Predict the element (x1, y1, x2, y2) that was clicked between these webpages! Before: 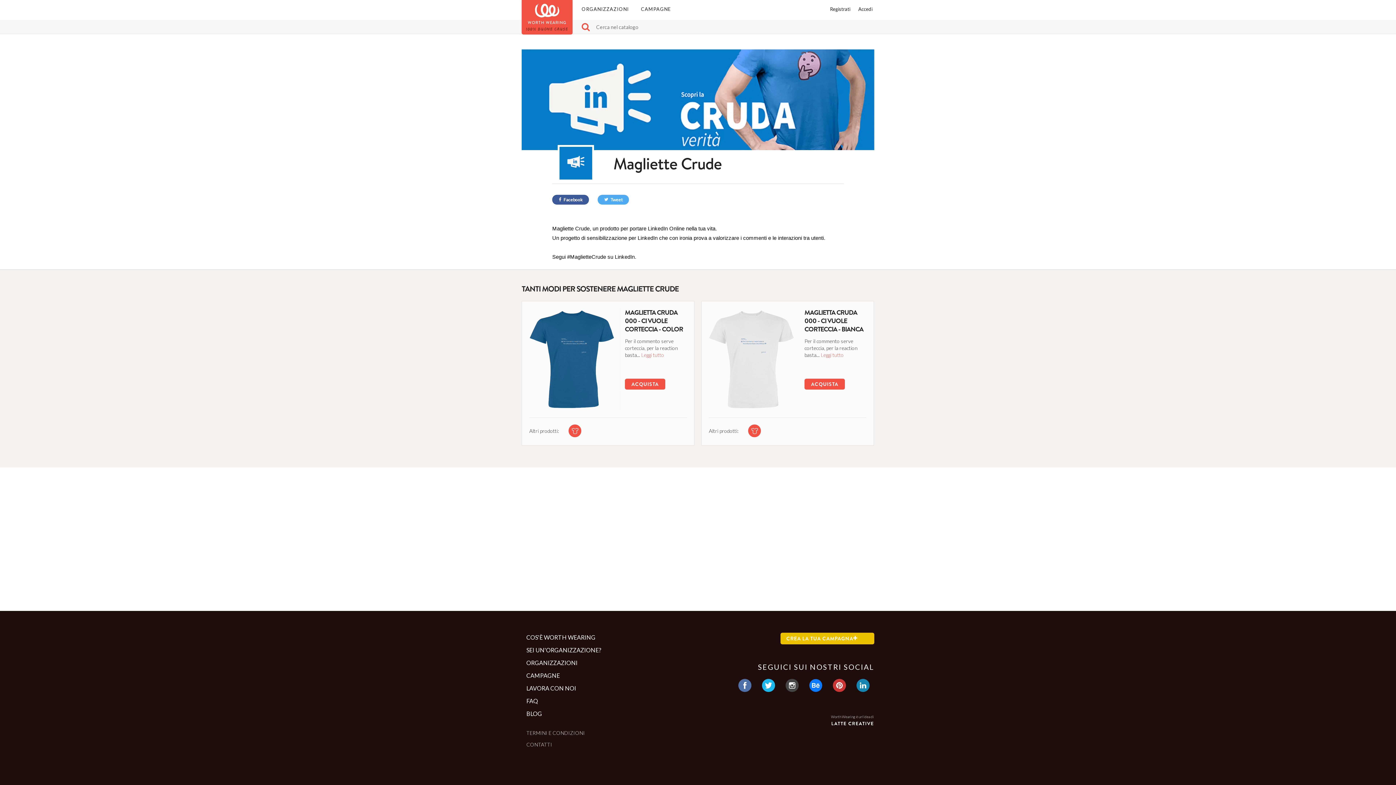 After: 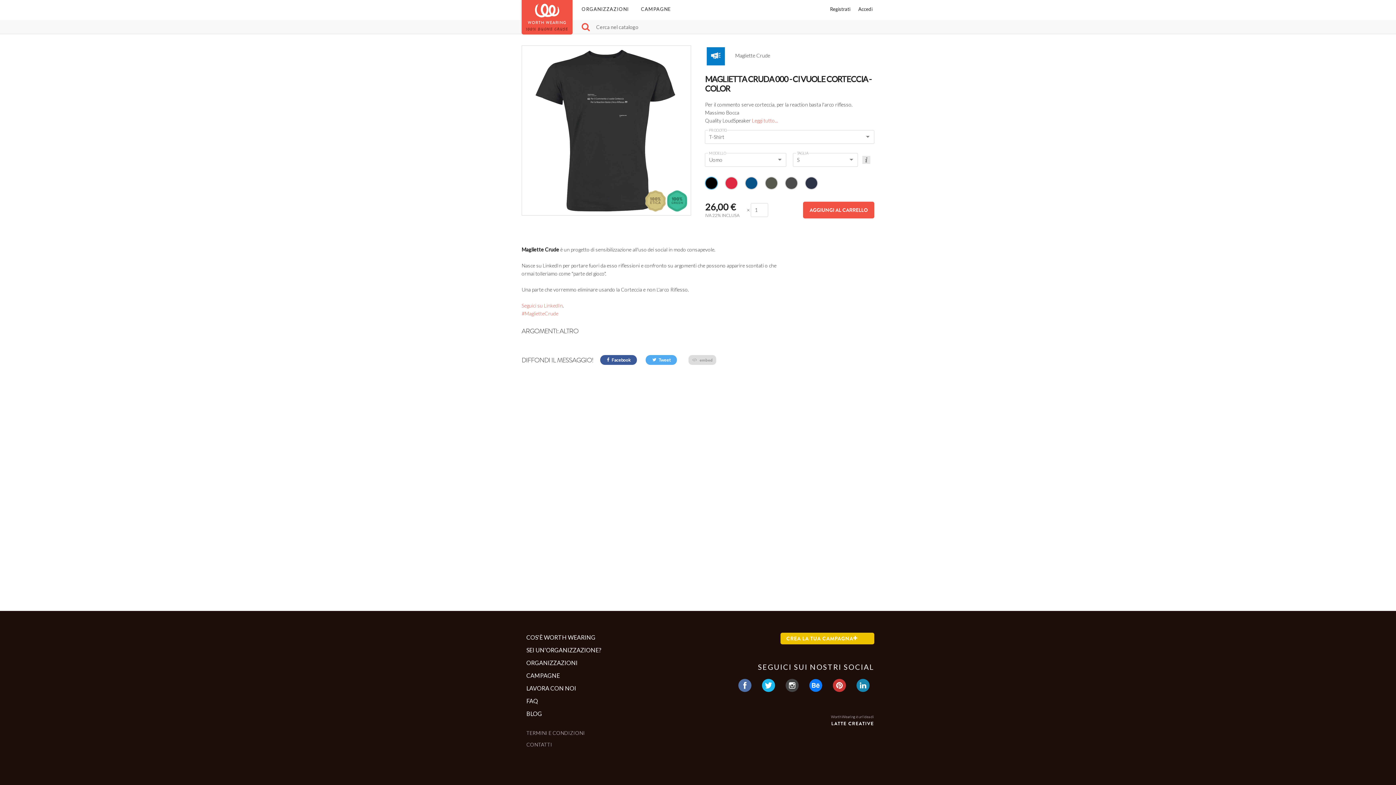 Action: bbox: (521, 308, 624, 410)